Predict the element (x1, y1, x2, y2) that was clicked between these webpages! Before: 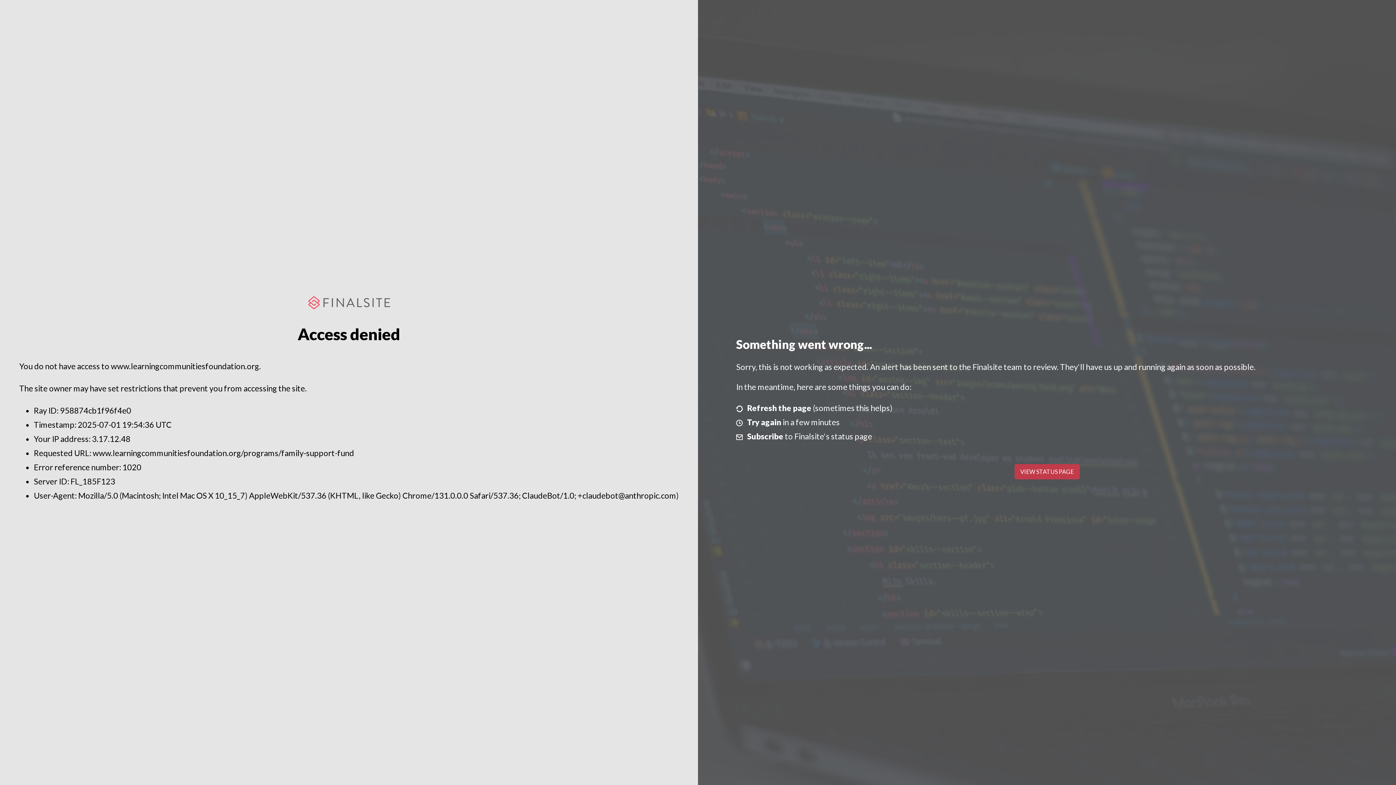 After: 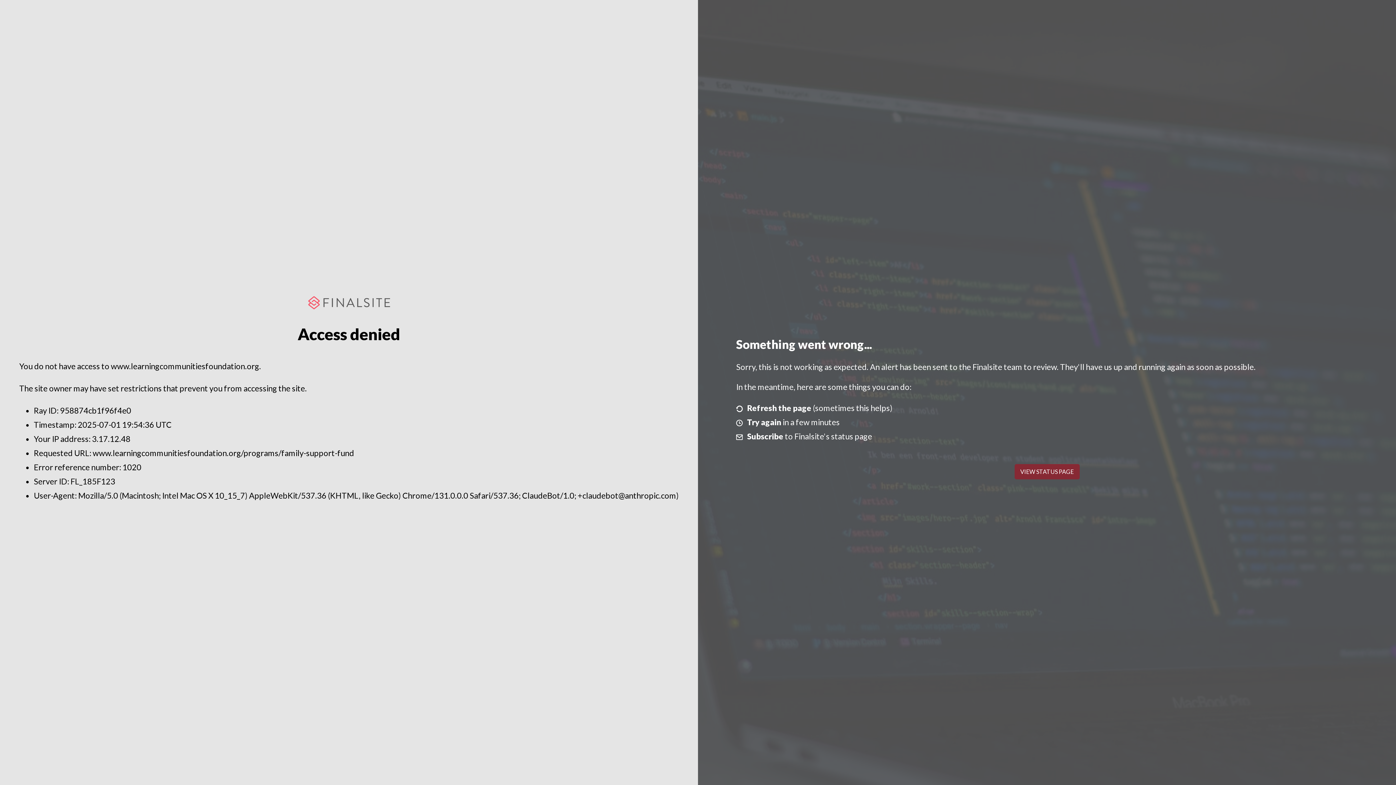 Action: bbox: (1014, 464, 1079, 479) label: VIEW STATUS PAGE